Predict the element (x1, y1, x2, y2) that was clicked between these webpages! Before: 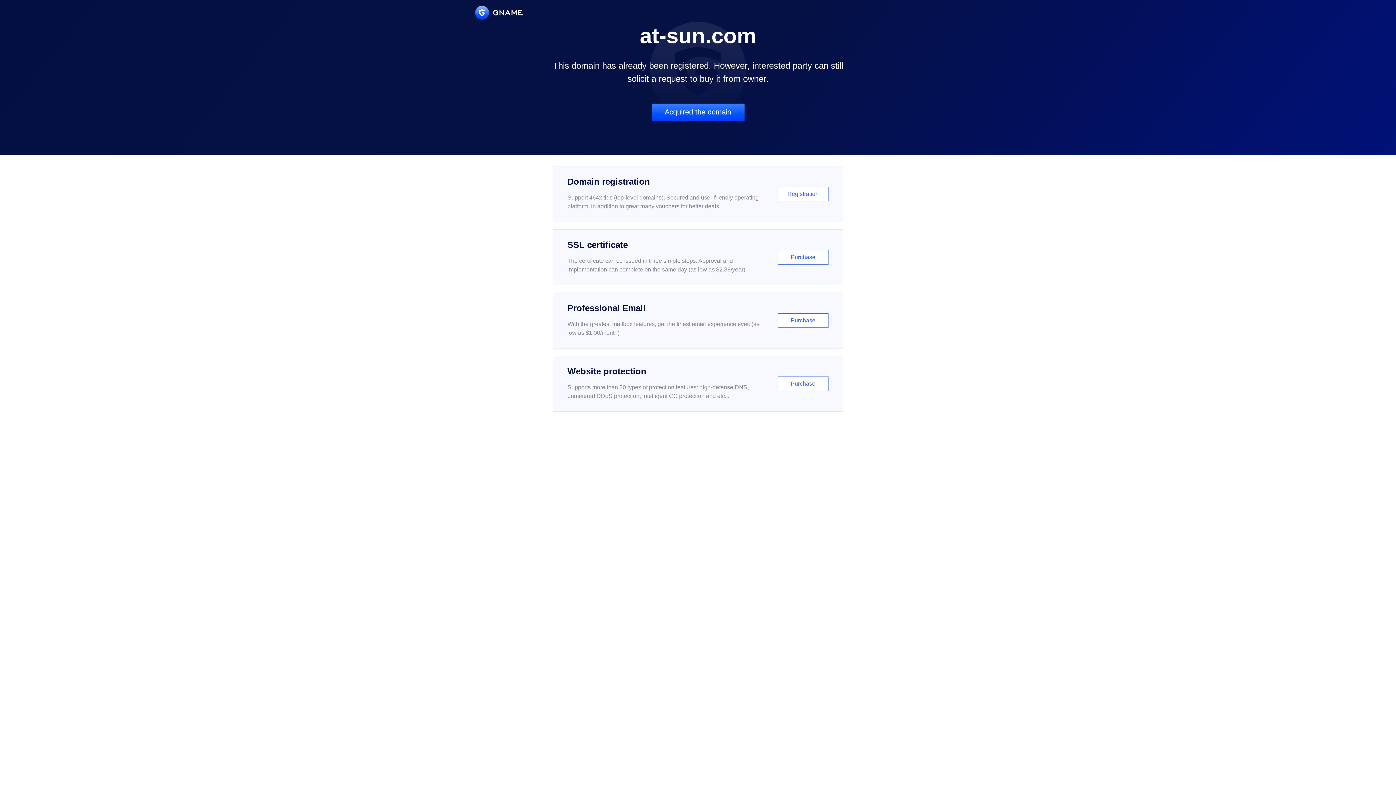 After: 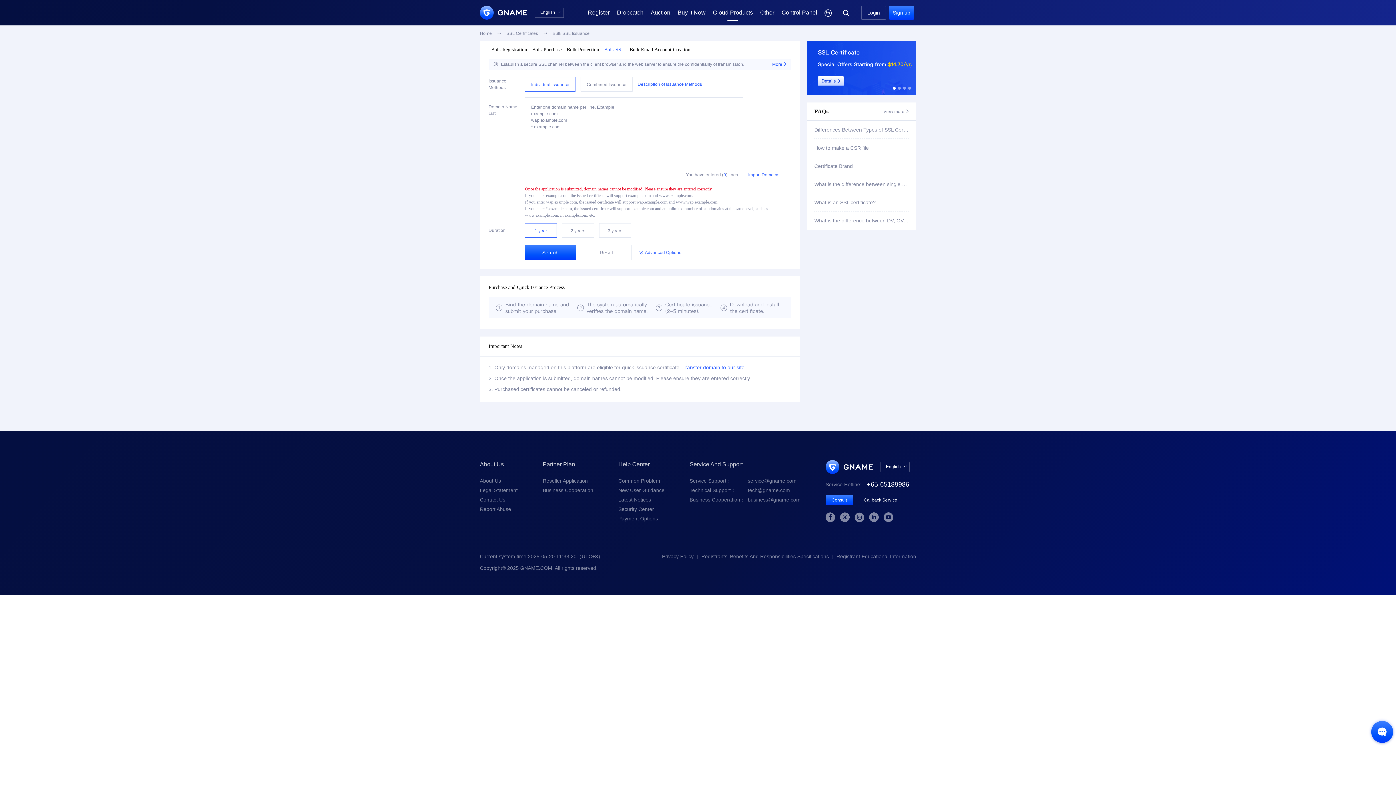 Action: bbox: (552, 229, 843, 285) label: SSL certificate

The certificate can be issued in three simple steps. Approval and implementation can complete on the same day (as low as $2.88/year)

Purchase